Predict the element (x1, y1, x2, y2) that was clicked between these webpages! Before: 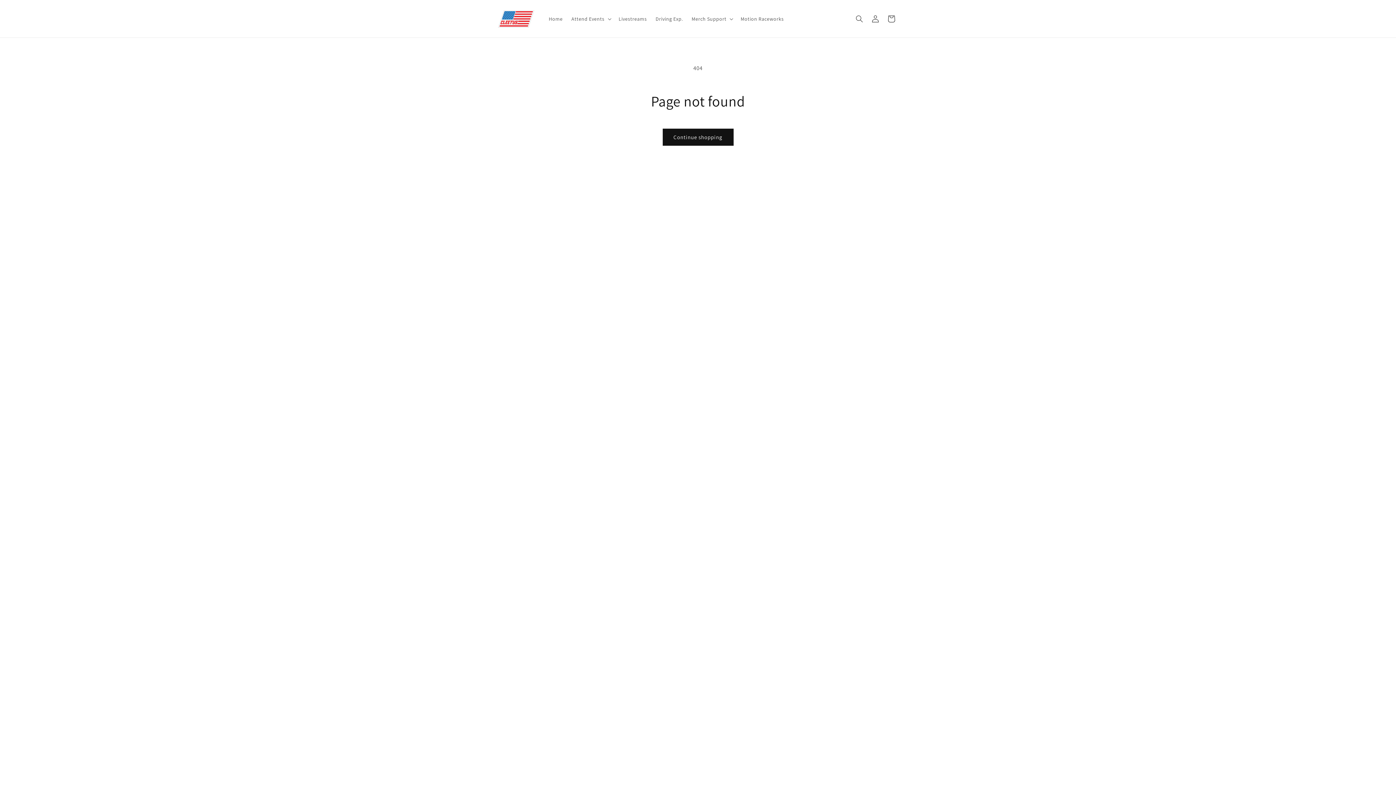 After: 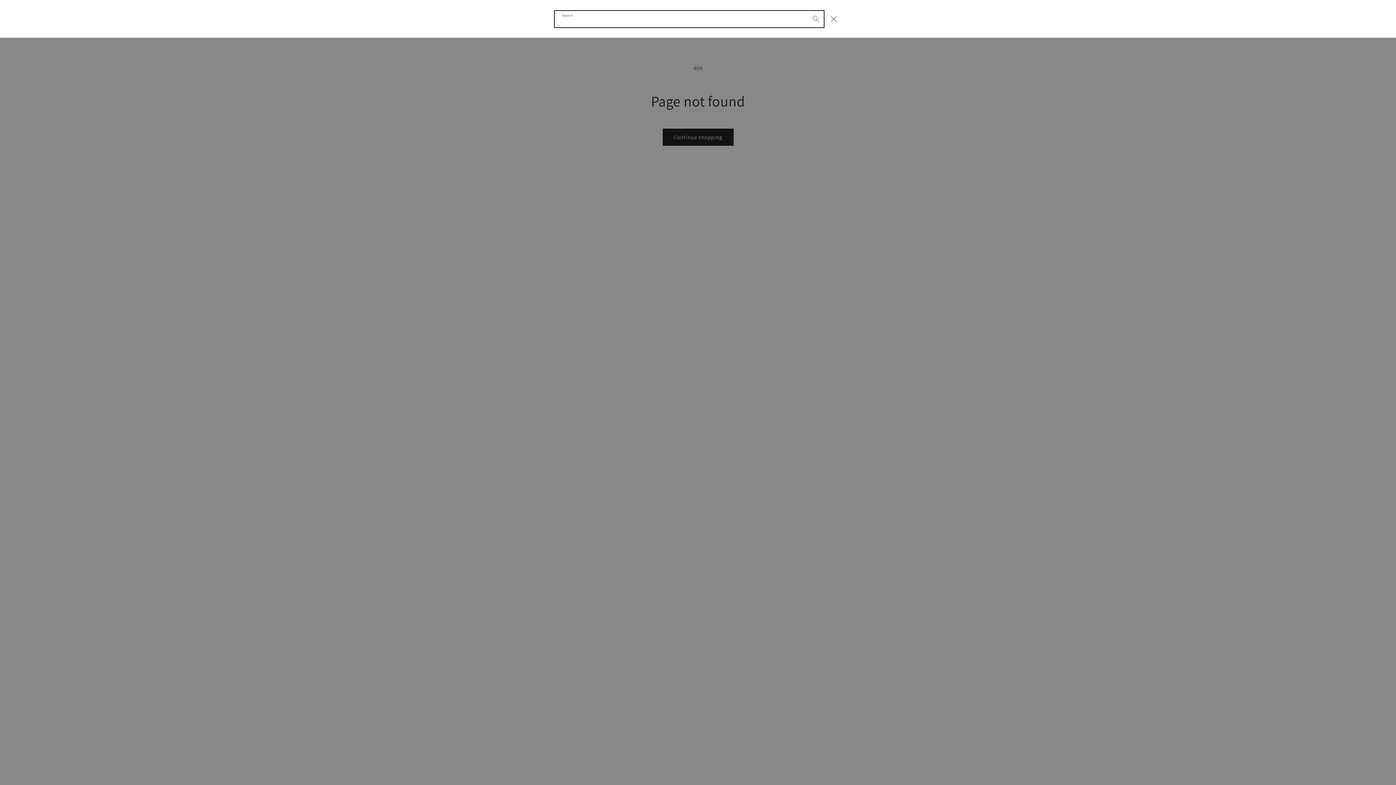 Action: label: Search bbox: (851, 10, 867, 26)